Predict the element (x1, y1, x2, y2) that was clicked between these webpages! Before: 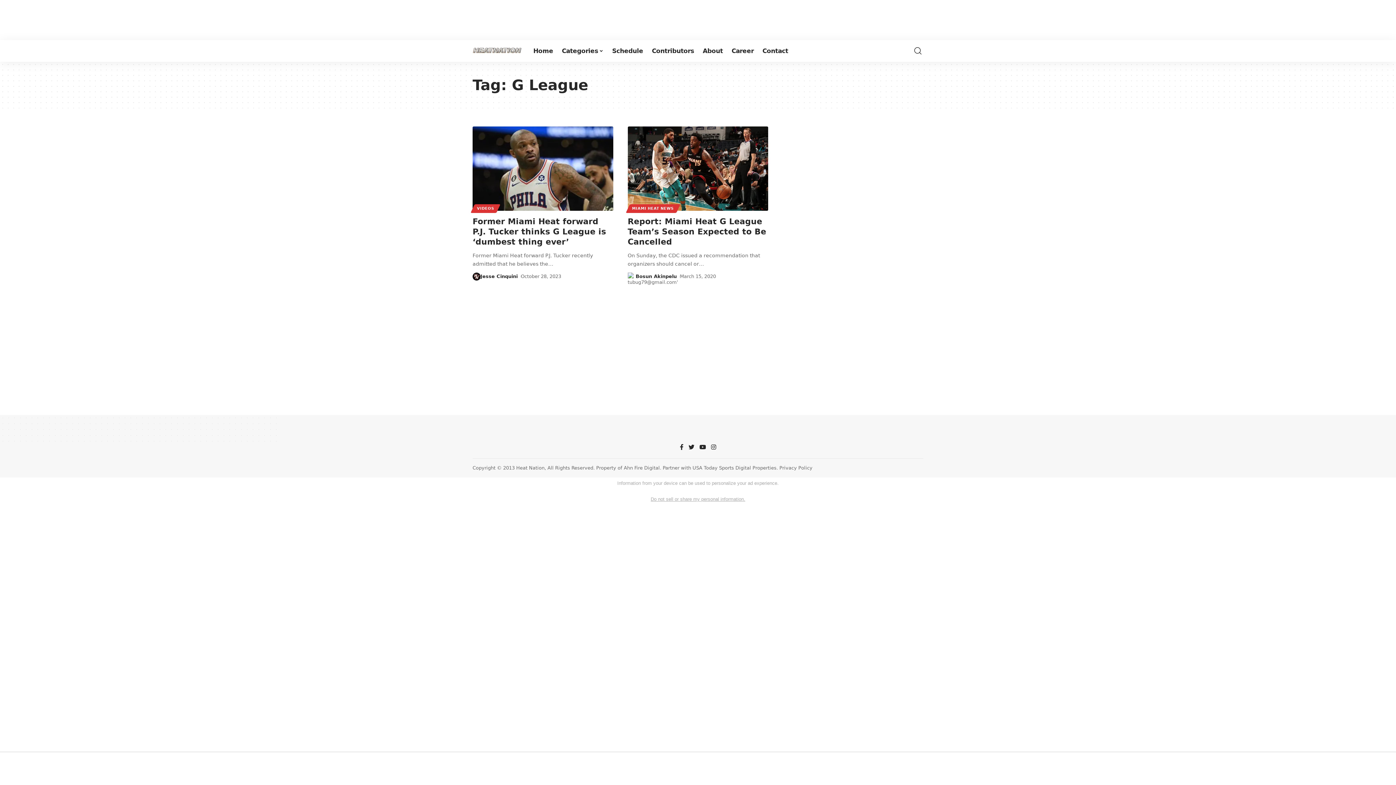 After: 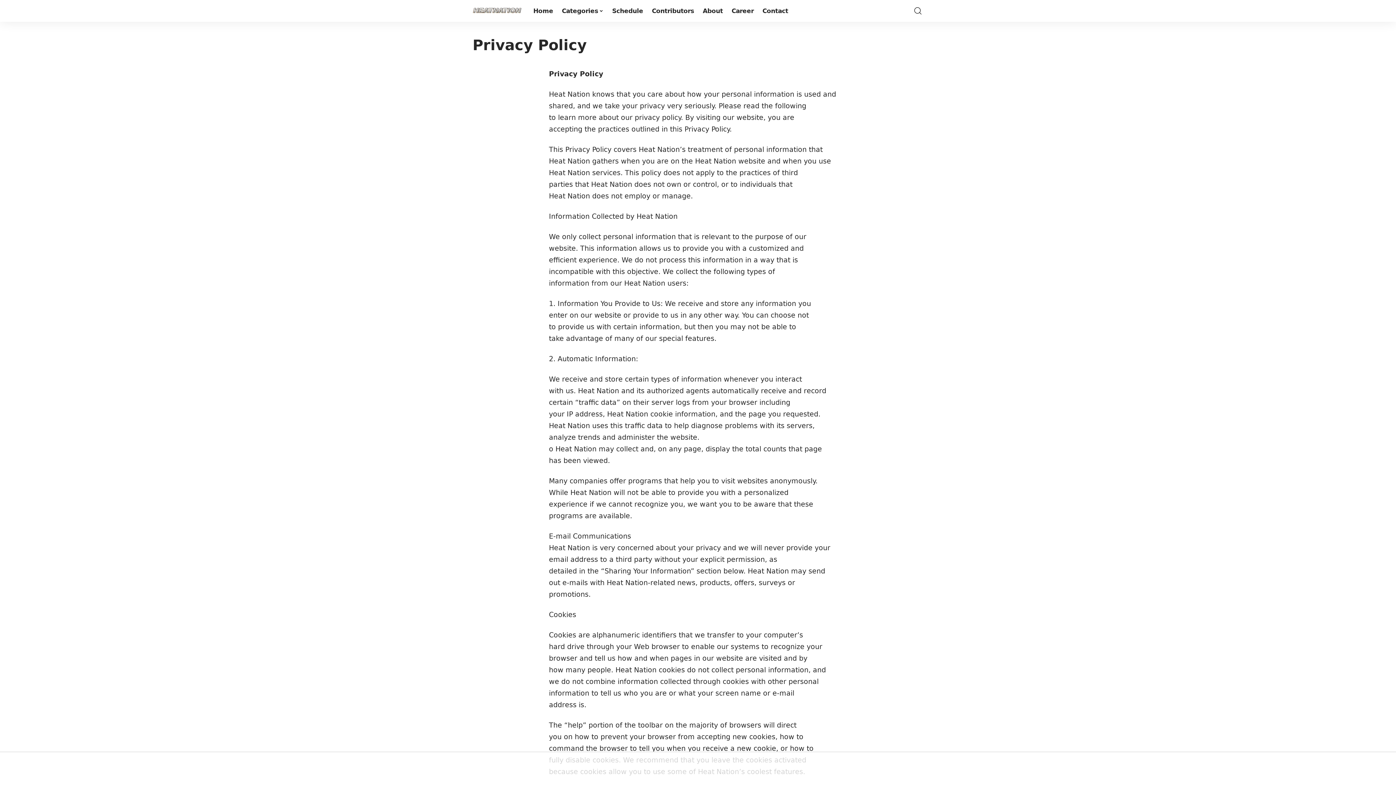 Action: label: Privacy Policy bbox: (779, 465, 812, 470)